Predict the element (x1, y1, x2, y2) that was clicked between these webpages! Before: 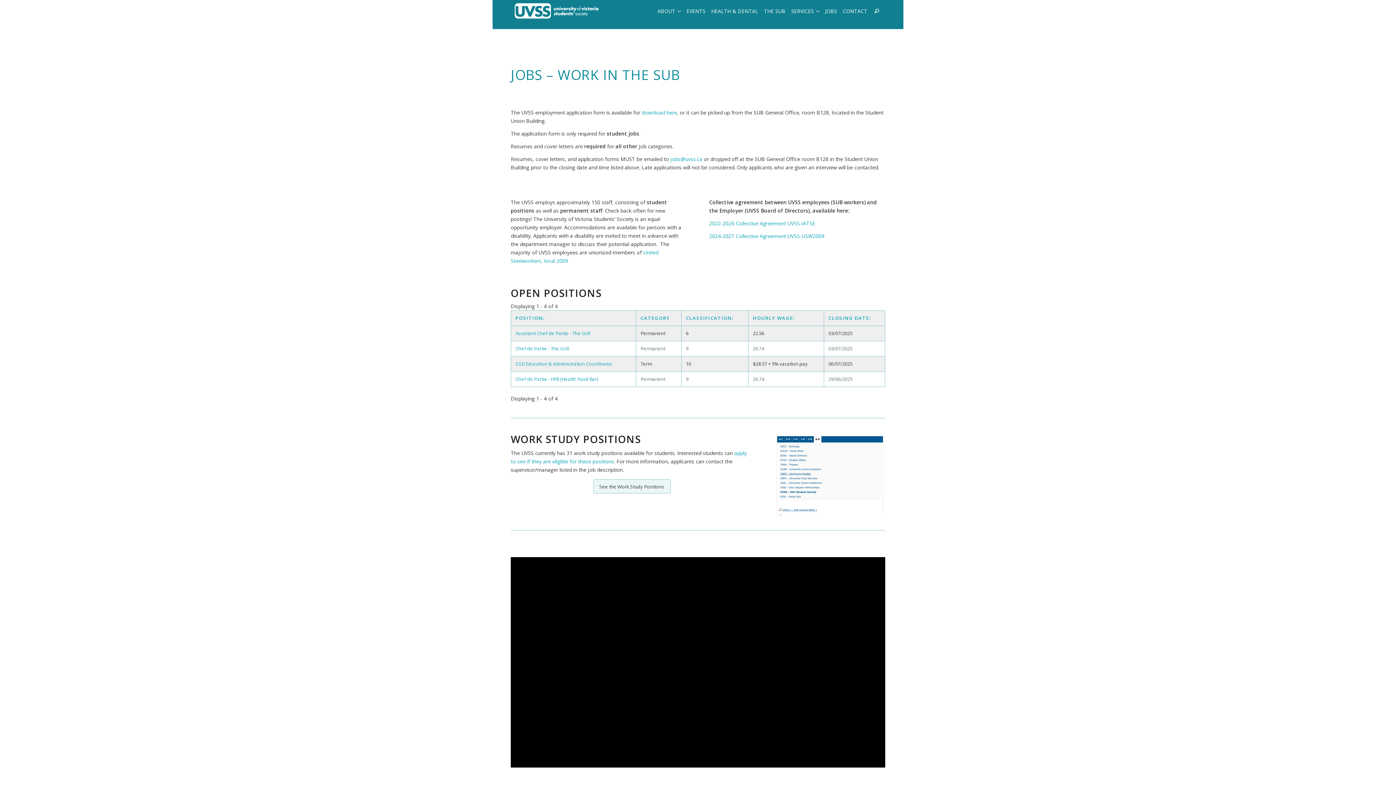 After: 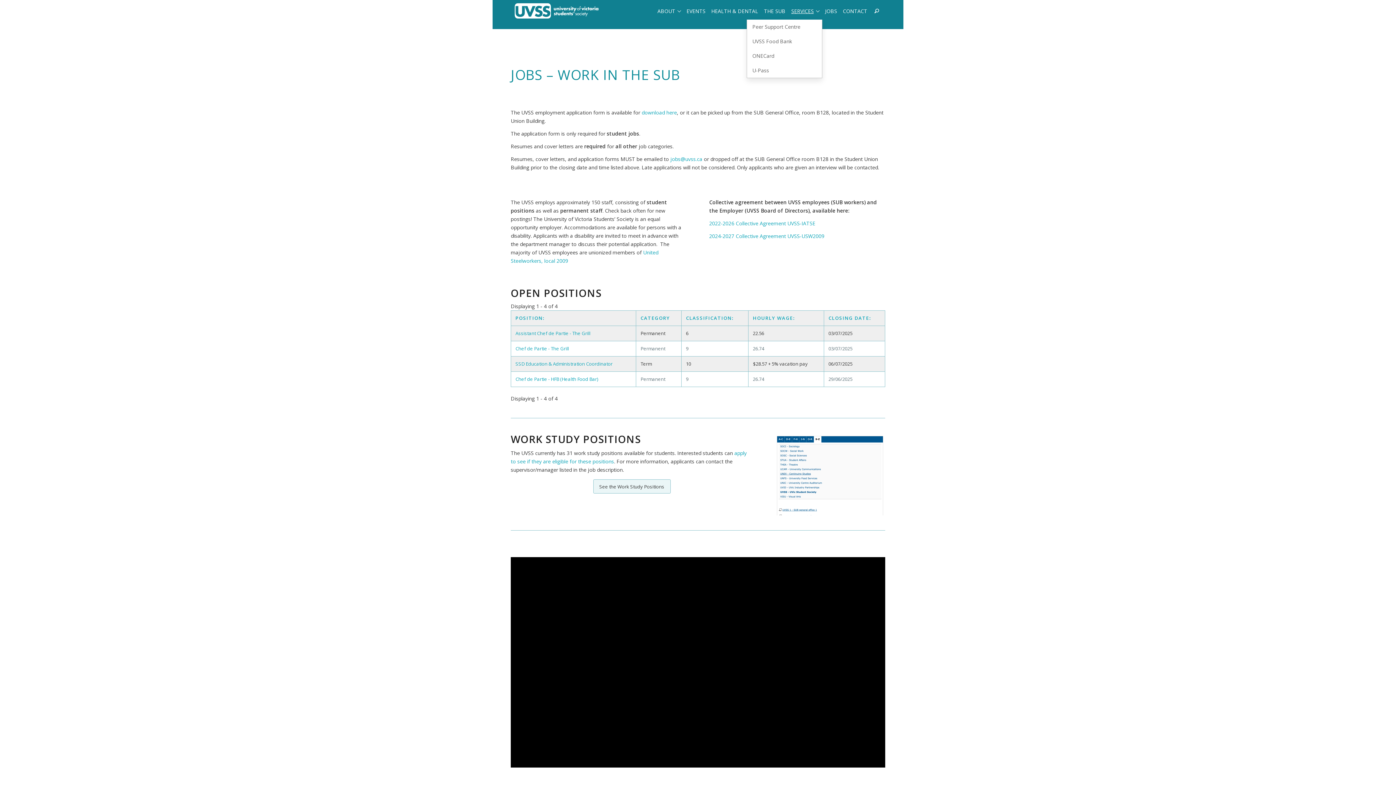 Action: label: SERVICES bbox: (788, 1, 822, 20)